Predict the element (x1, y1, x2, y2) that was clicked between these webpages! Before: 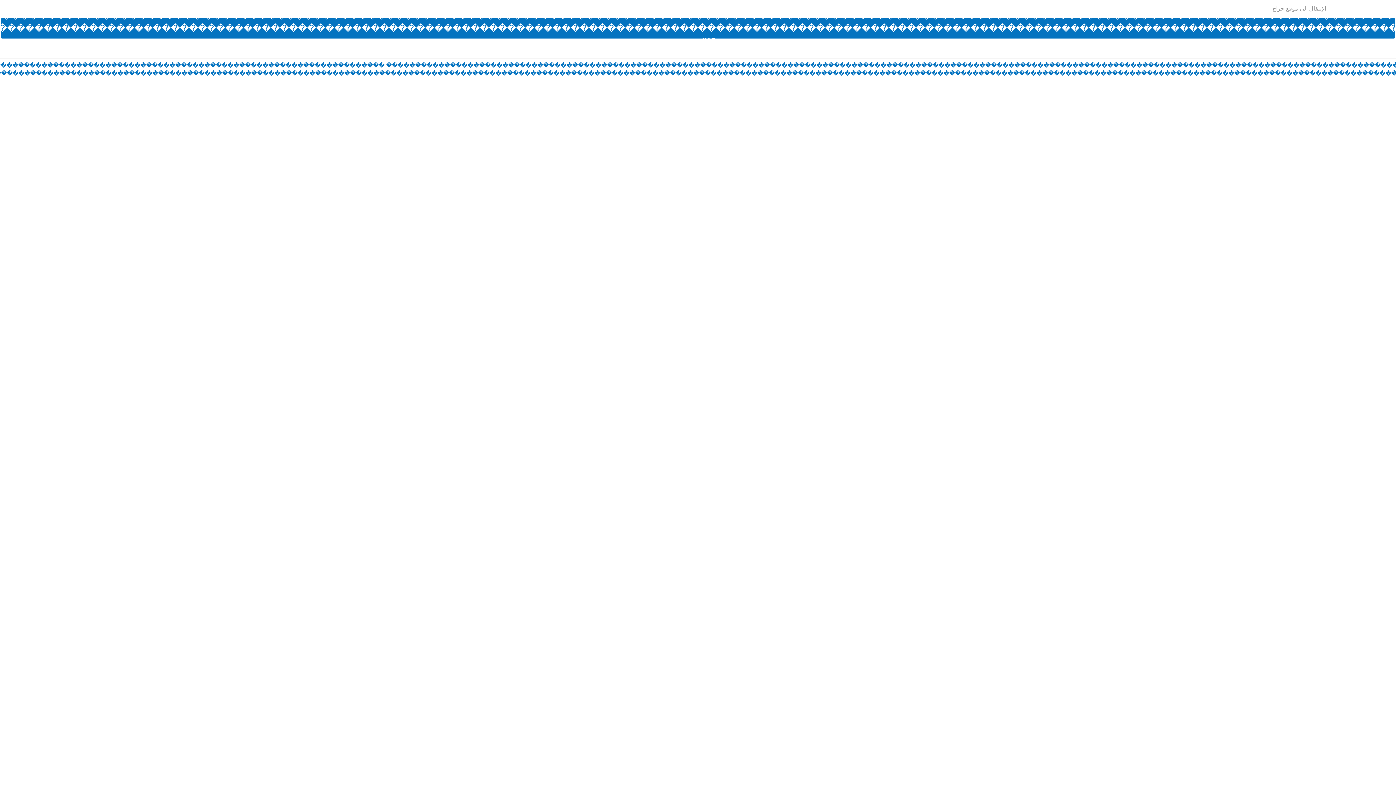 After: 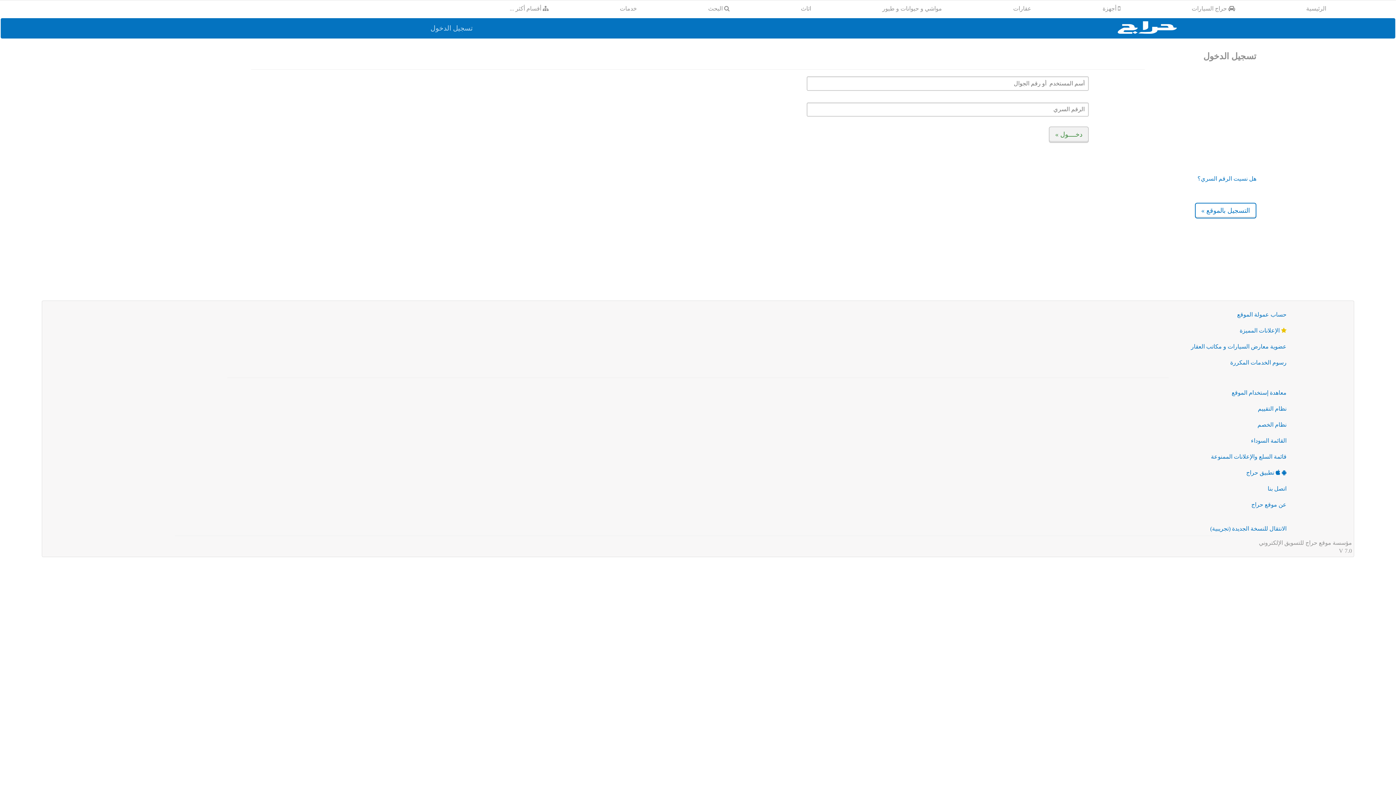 Action: label: آخر ردود ������������������������������������������������������������������������������������������������������������������������������������������������������������������������������������������������������������������������ ������������������������������������������������������������������������������������������������������������ ������������������������������������������������������������������������������������������������������������������������������������������������������������������������������������������������������������������������������������������������������������������������������������������������������������������������������������������������������������������������������������������ camr_205 bbox: (-534, 62, 1665, 84)